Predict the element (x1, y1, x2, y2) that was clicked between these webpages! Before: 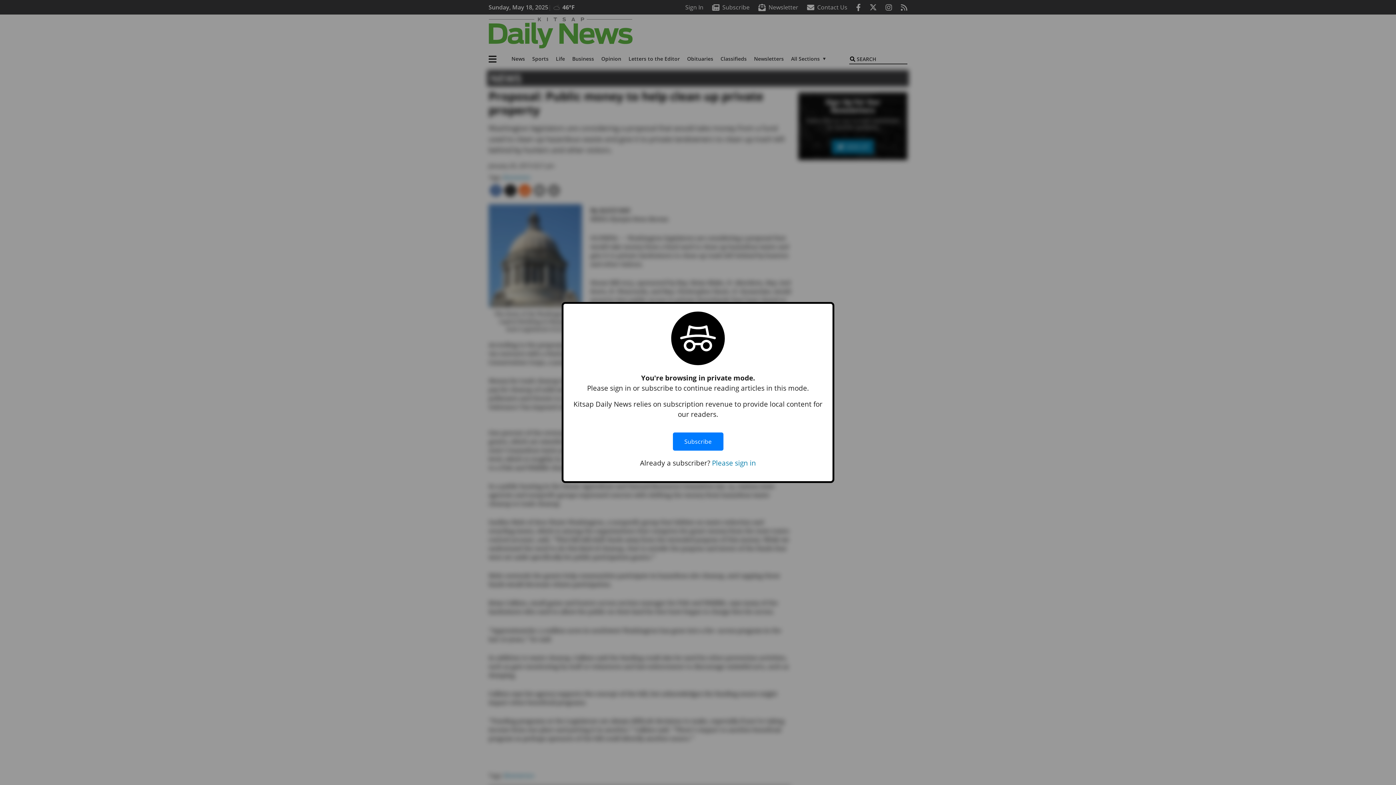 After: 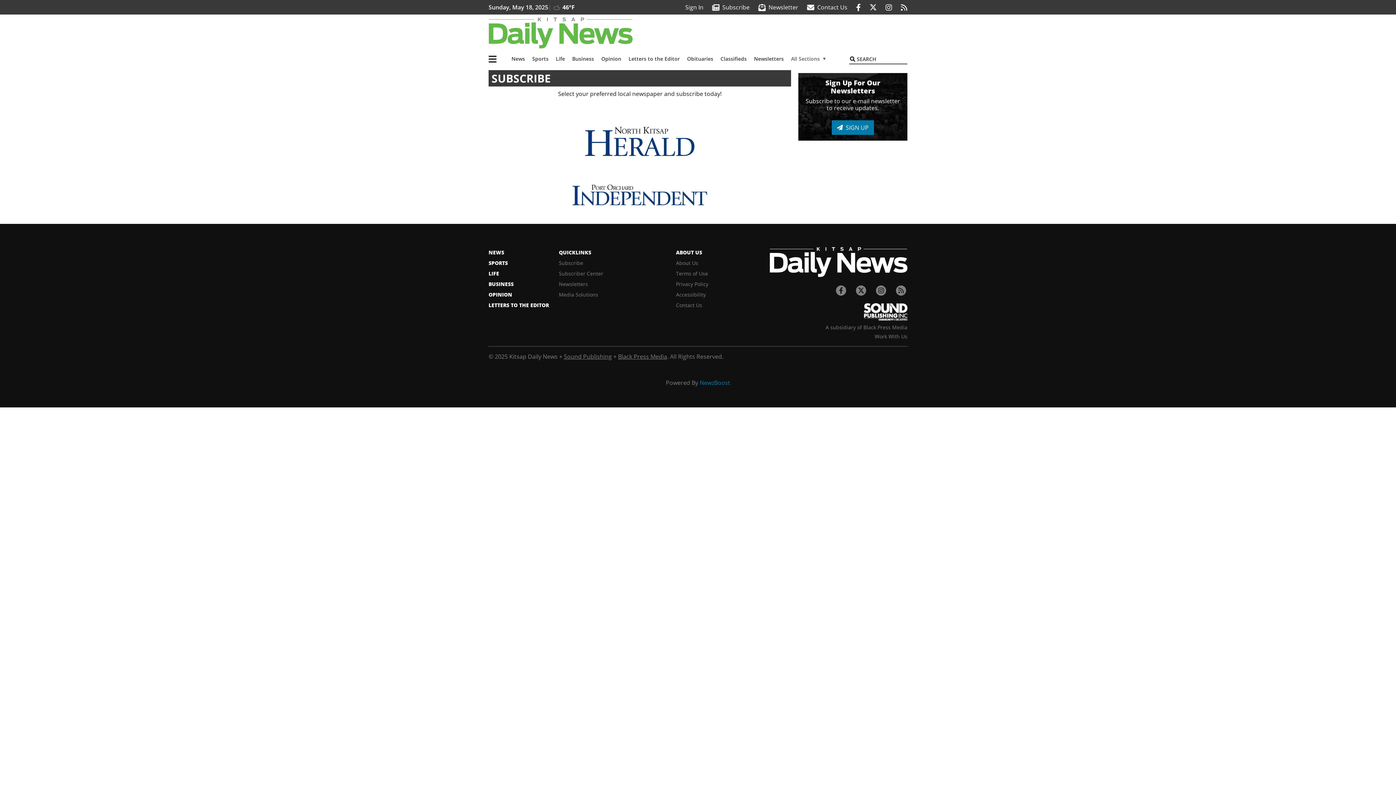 Action: bbox: (672, 425, 723, 458) label: Subscribe